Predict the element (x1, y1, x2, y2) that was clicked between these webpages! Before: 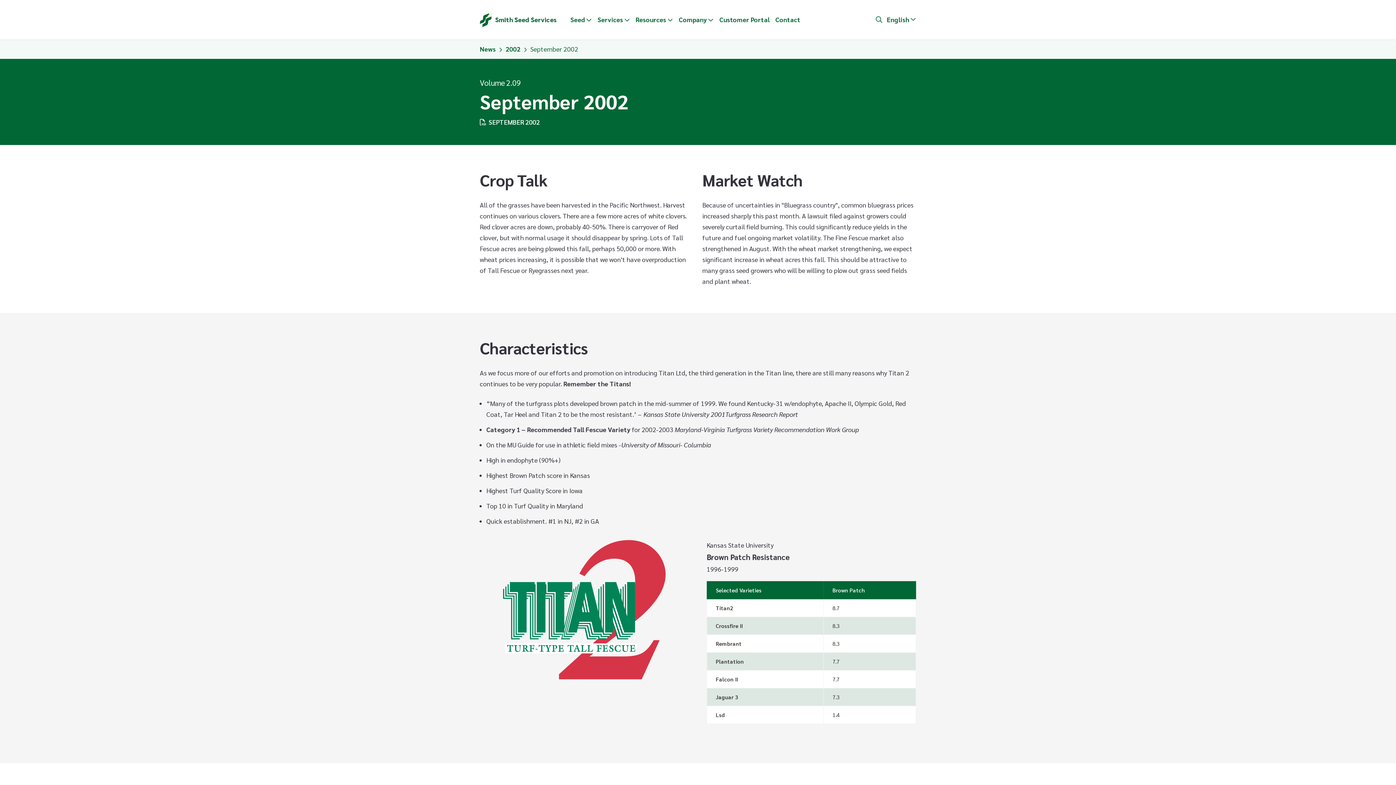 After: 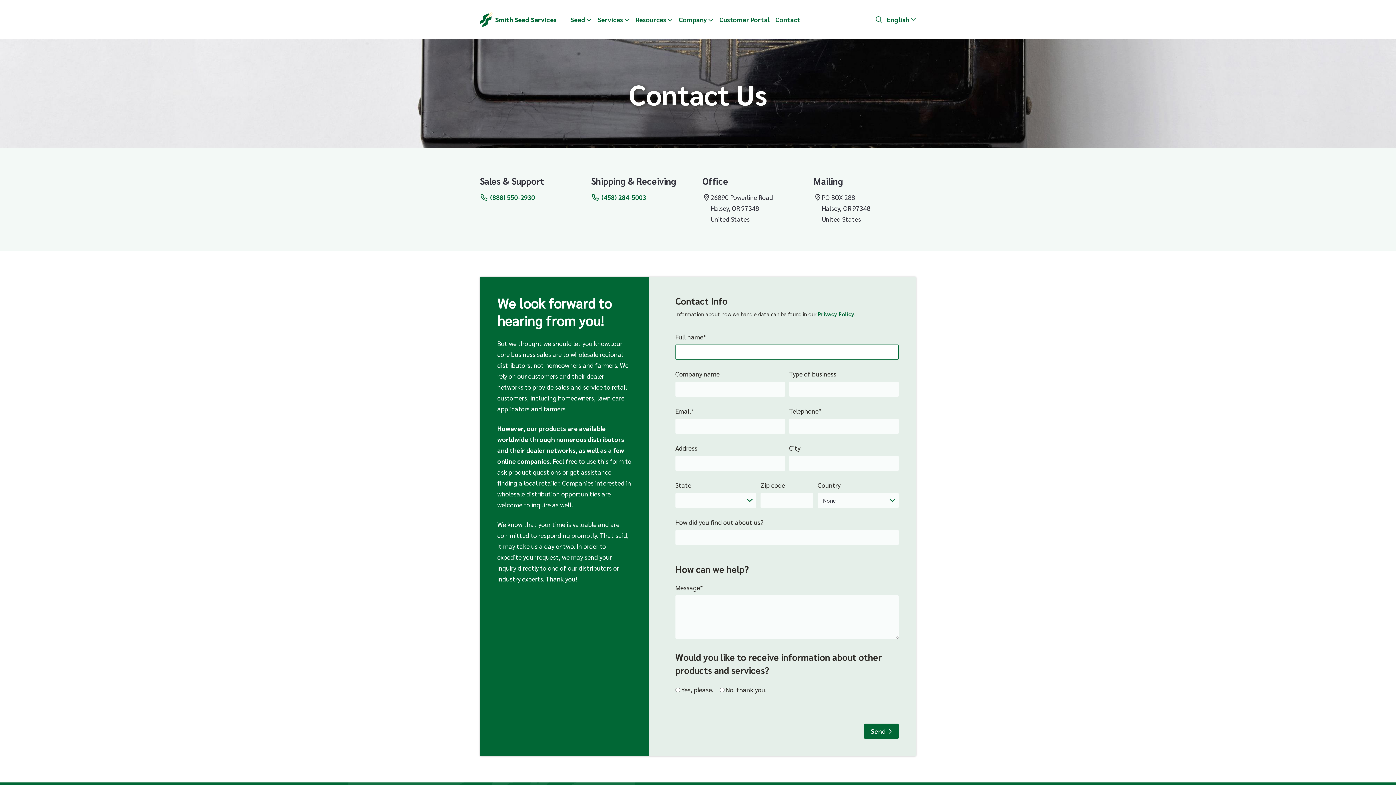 Action: label: Contact bbox: (772, 0, 803, 39)